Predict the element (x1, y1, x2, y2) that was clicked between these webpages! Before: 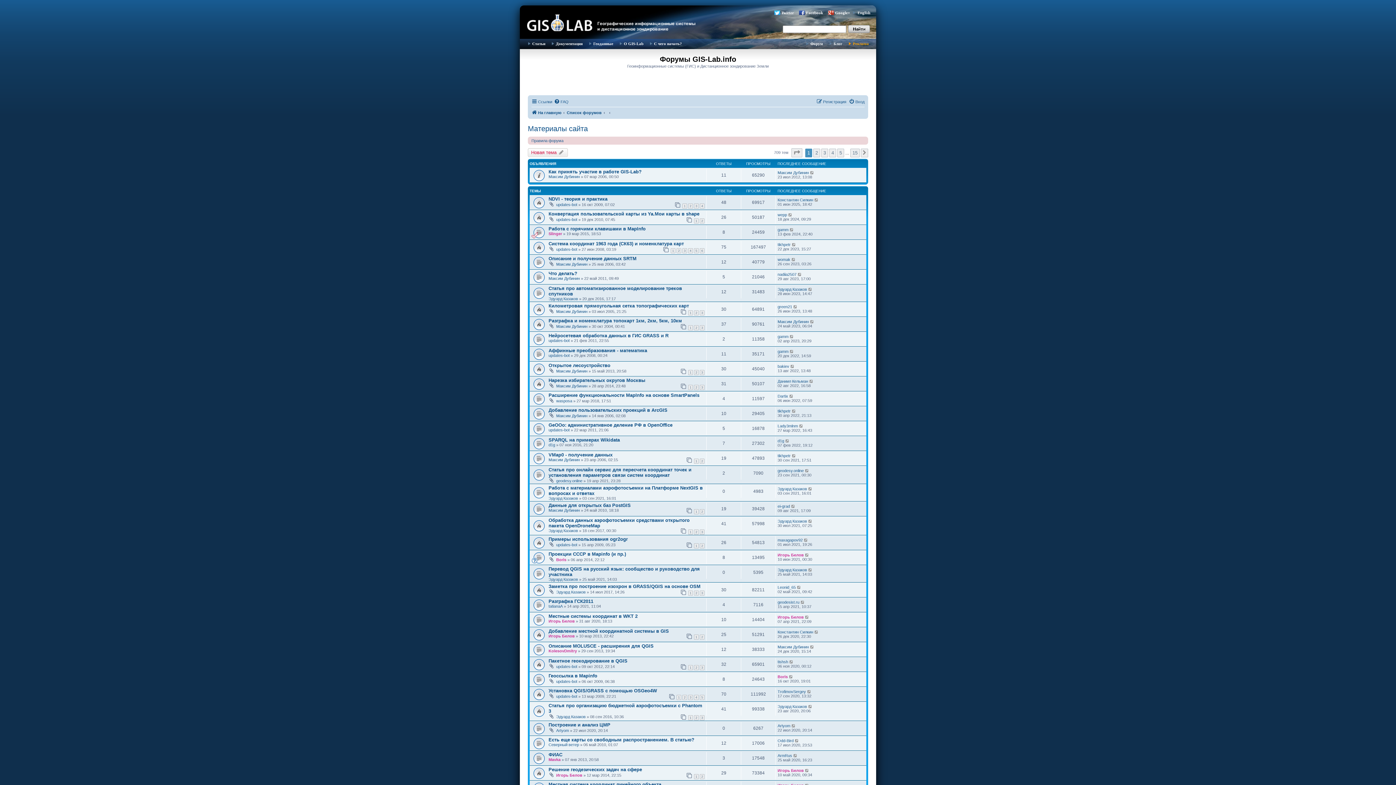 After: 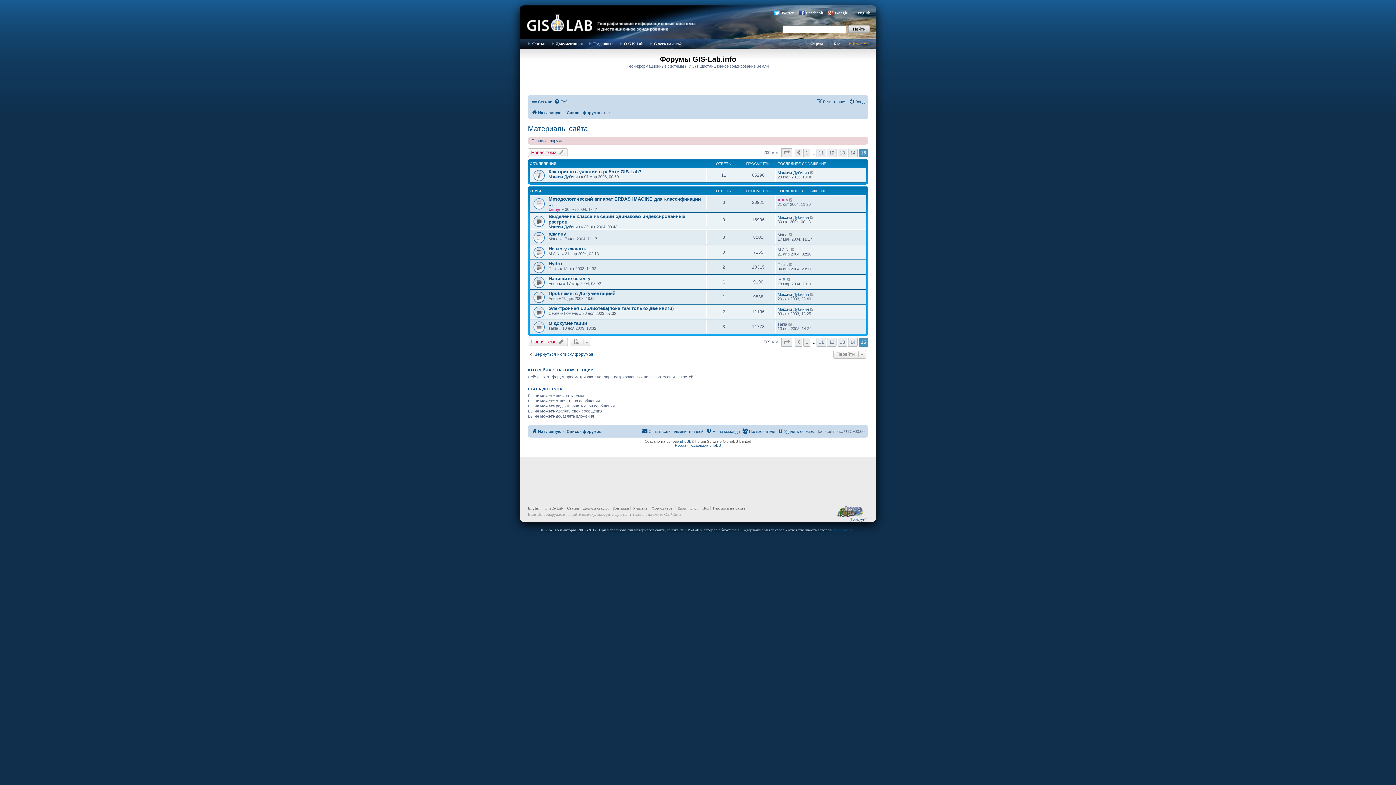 Action: label: 15 bbox: (850, 148, 860, 157)